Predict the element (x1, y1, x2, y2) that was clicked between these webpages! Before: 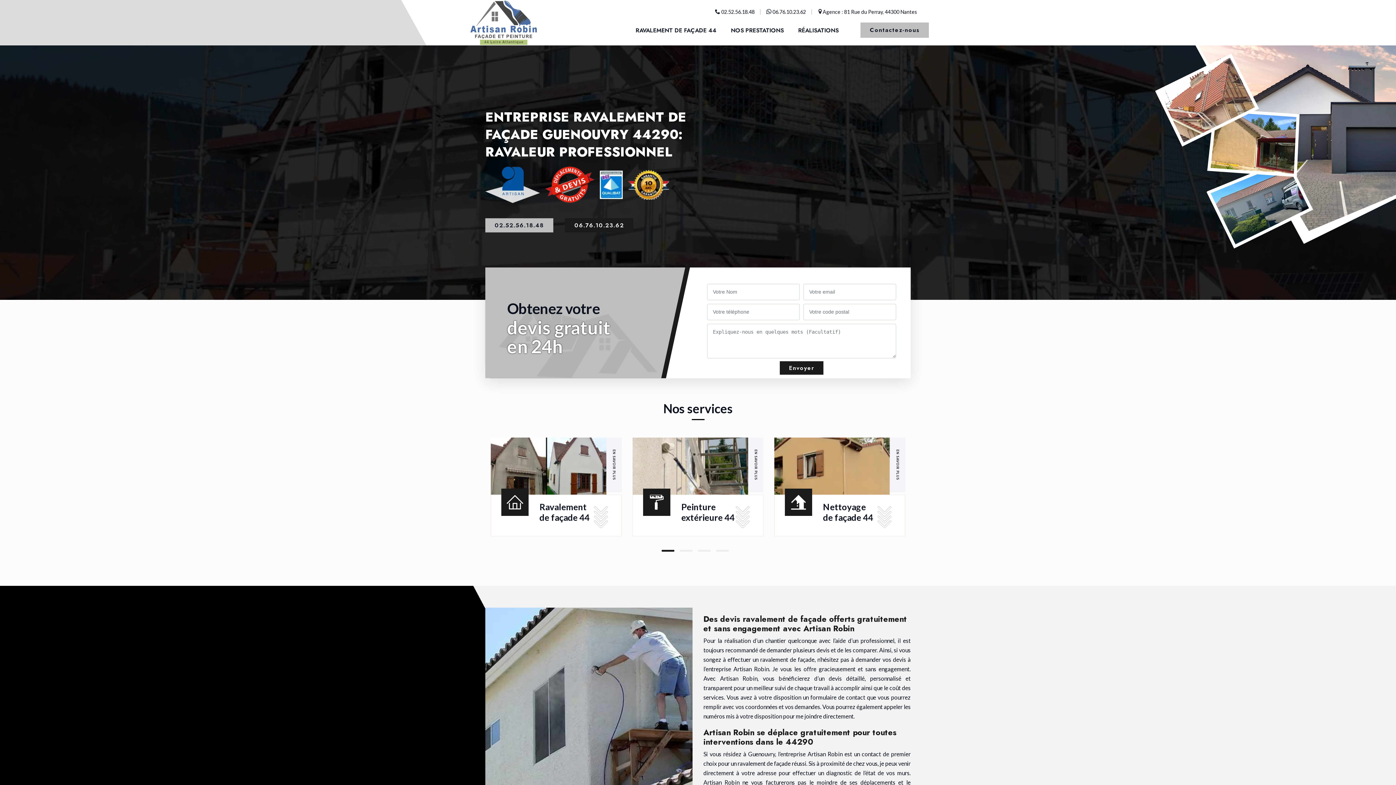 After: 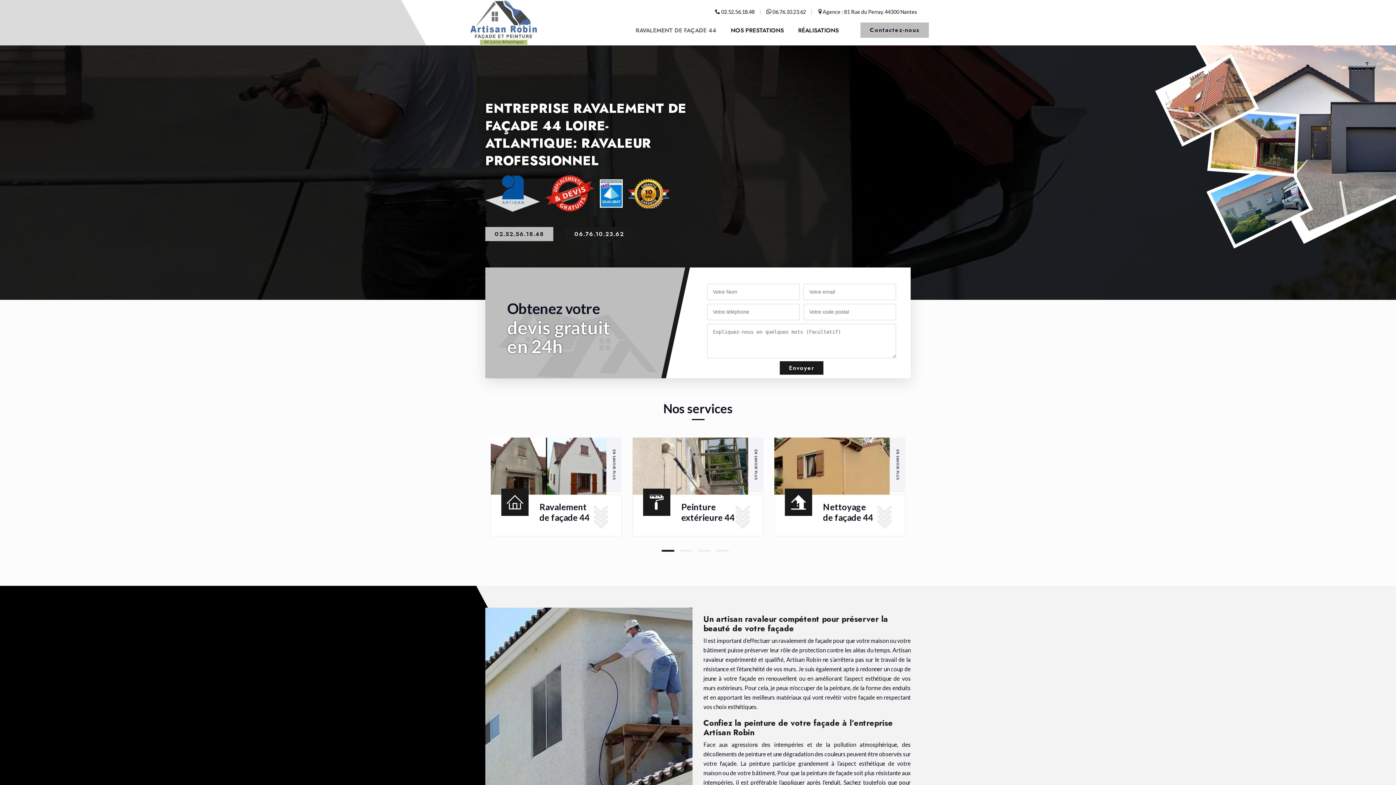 Action: label: EN SAVOIR PLUS bbox: (606, 437, 621, 492)